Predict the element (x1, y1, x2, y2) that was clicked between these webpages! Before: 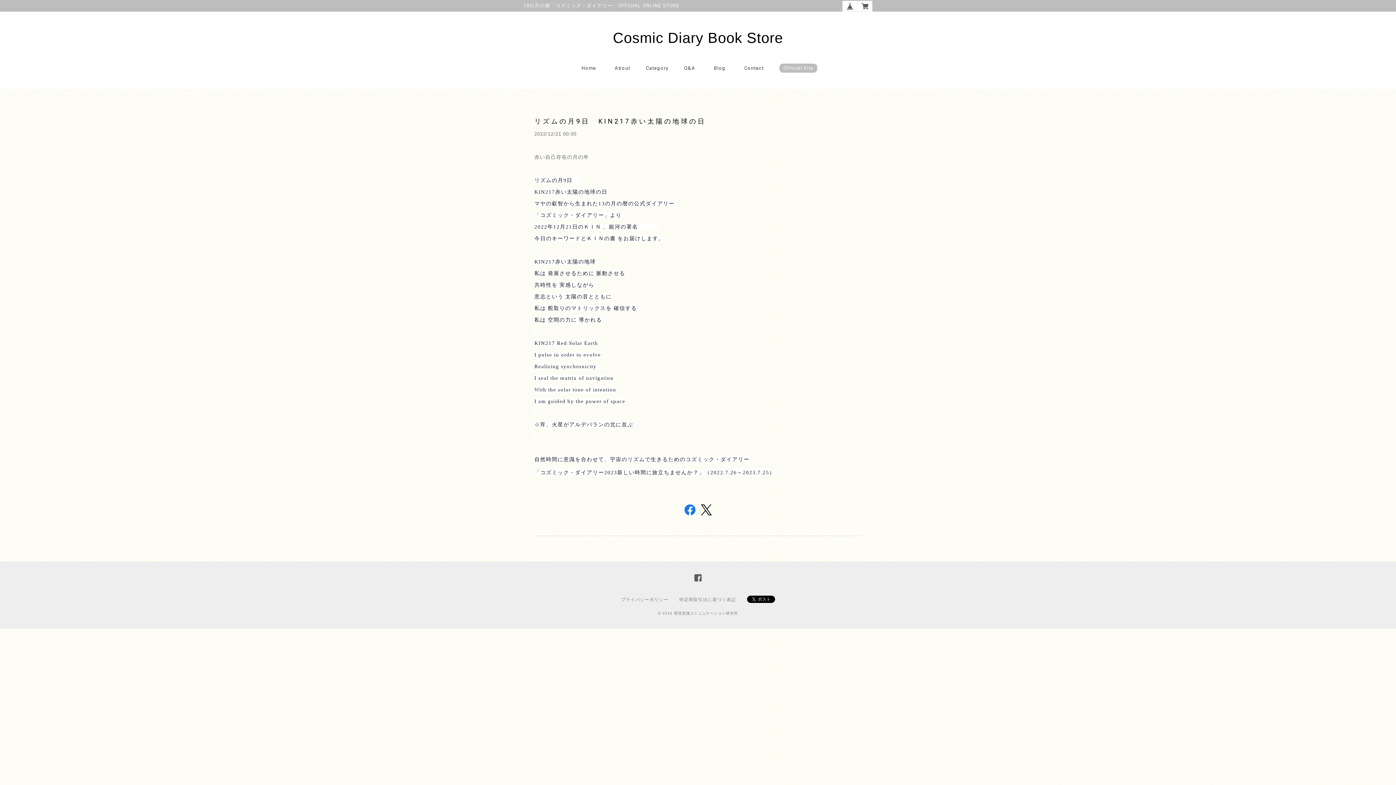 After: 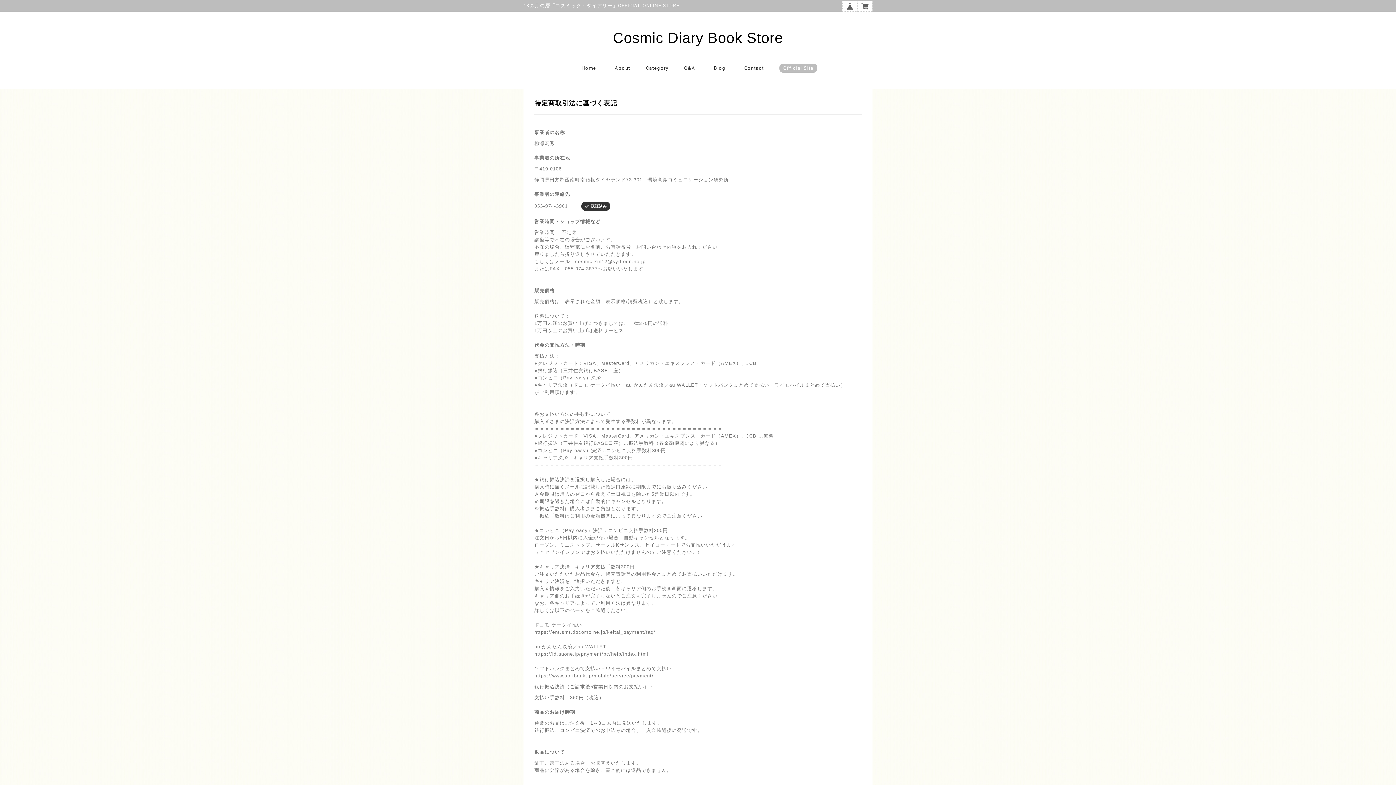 Action: label: 特定商取引法に基づく表記 bbox: (679, 597, 736, 602)